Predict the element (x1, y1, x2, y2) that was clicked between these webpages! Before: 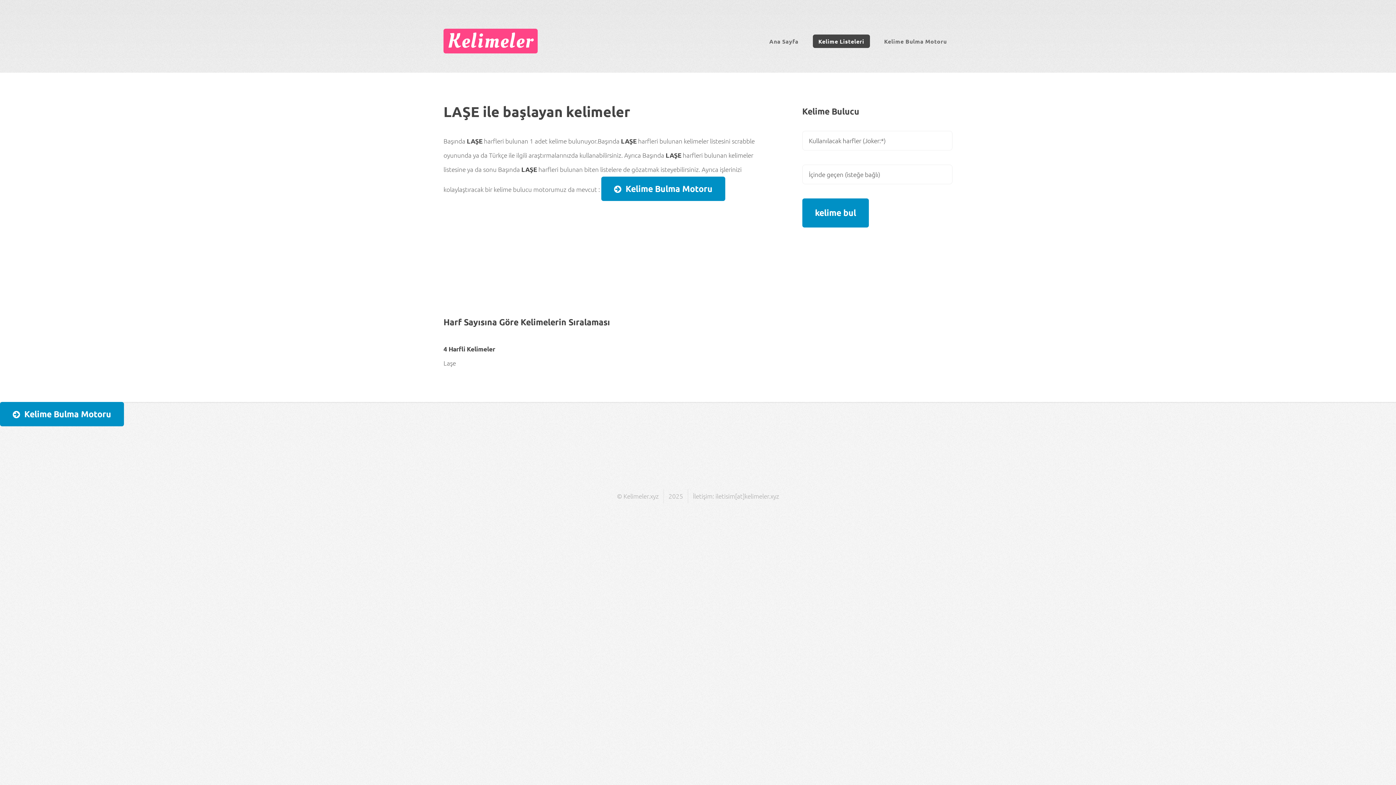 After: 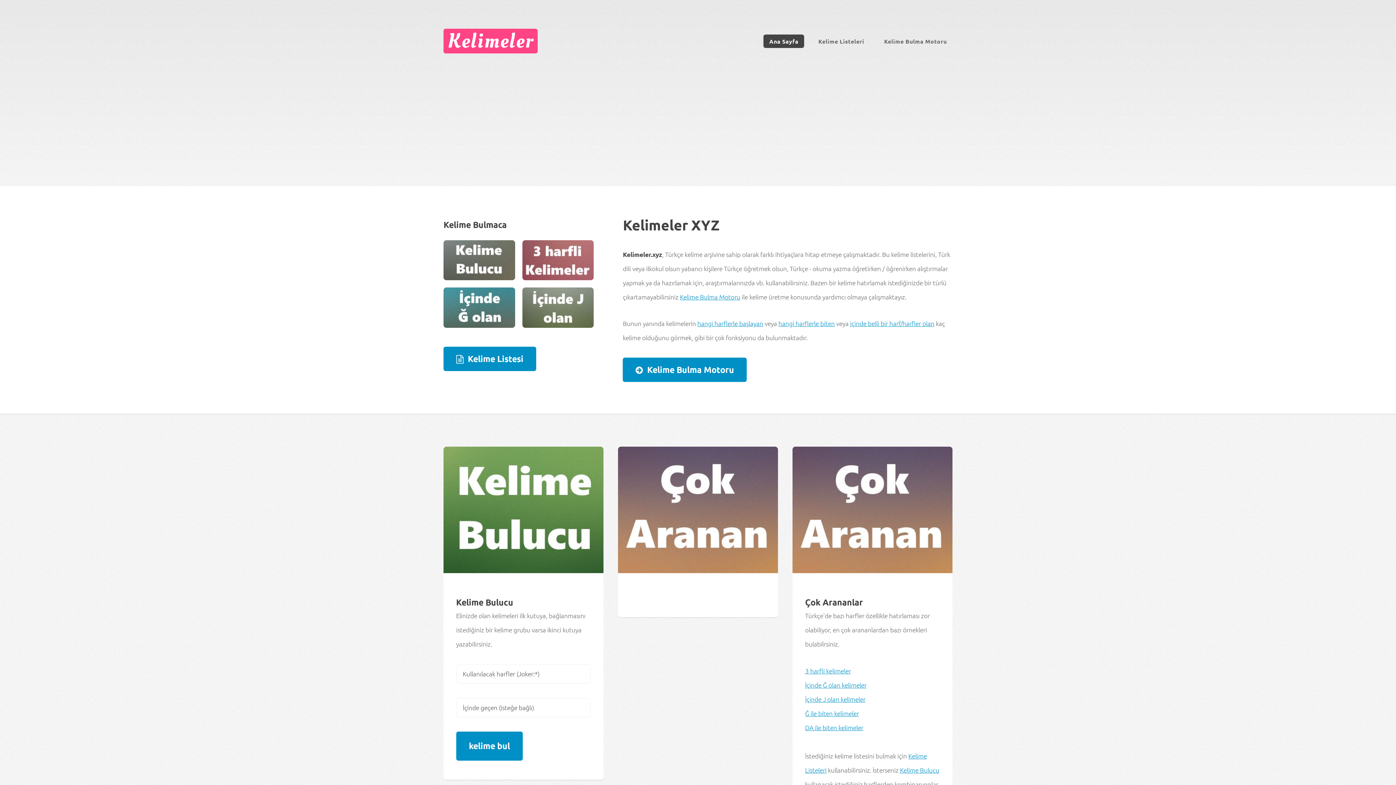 Action: bbox: (447, 26, 533, 55) label: Kelimeler